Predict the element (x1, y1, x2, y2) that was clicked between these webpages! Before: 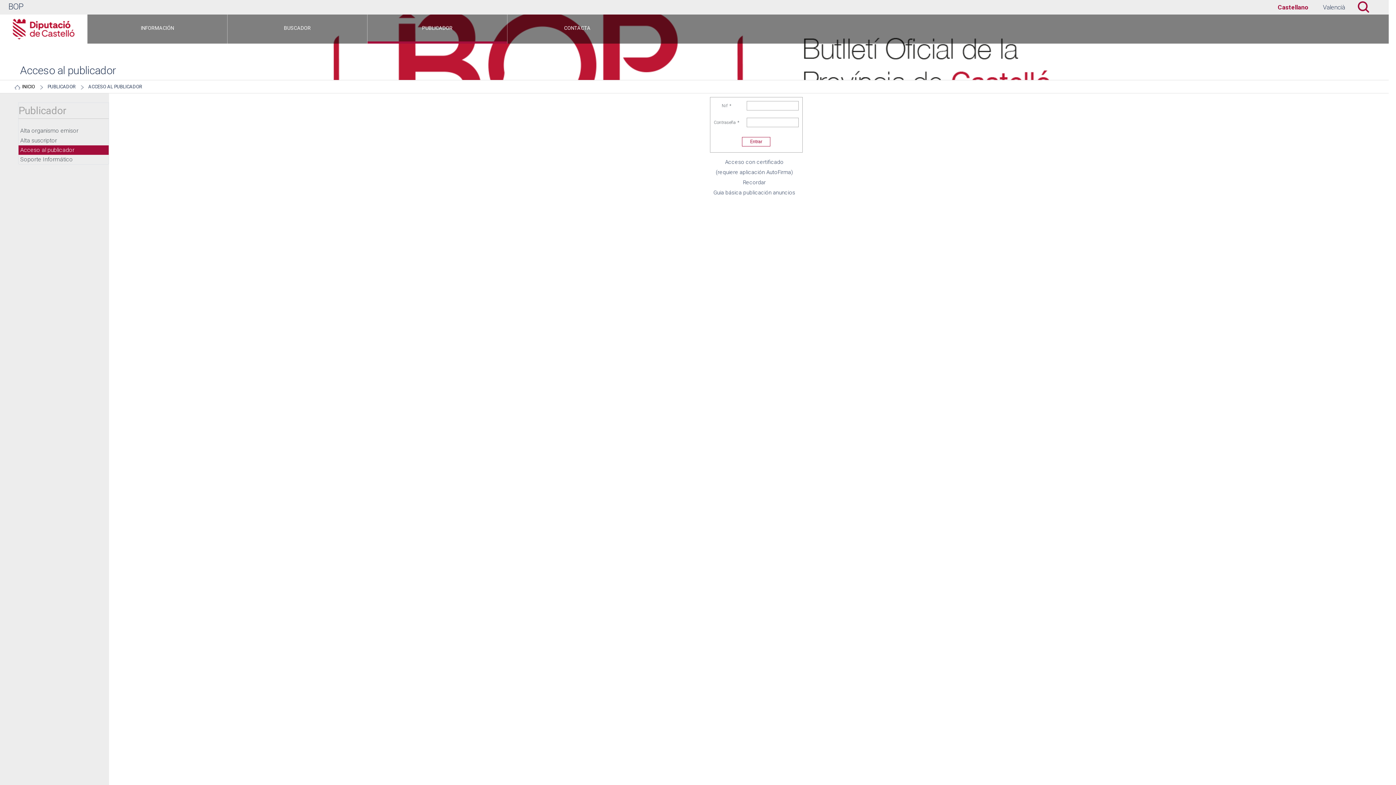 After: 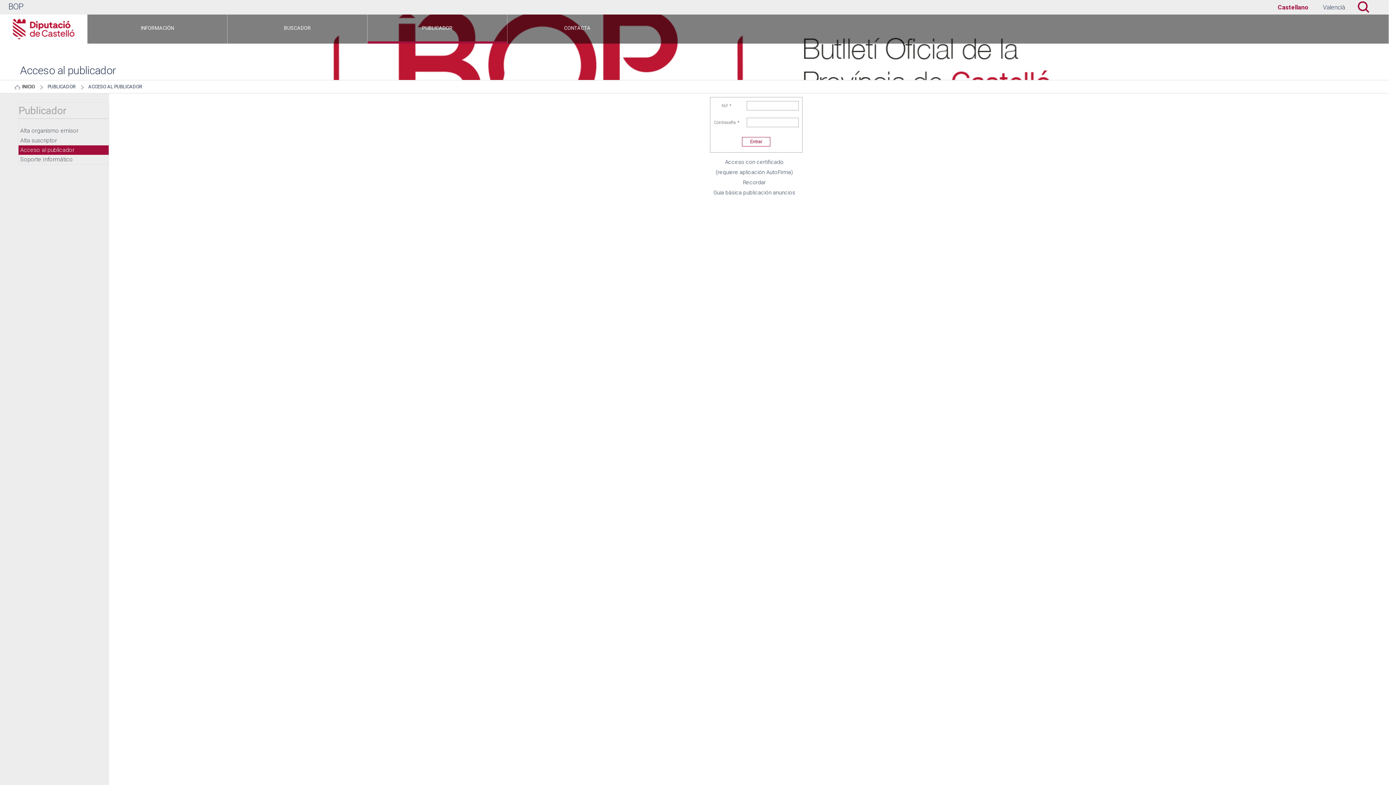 Action: label: PUBLICADOR bbox: (47, 84, 75, 89)